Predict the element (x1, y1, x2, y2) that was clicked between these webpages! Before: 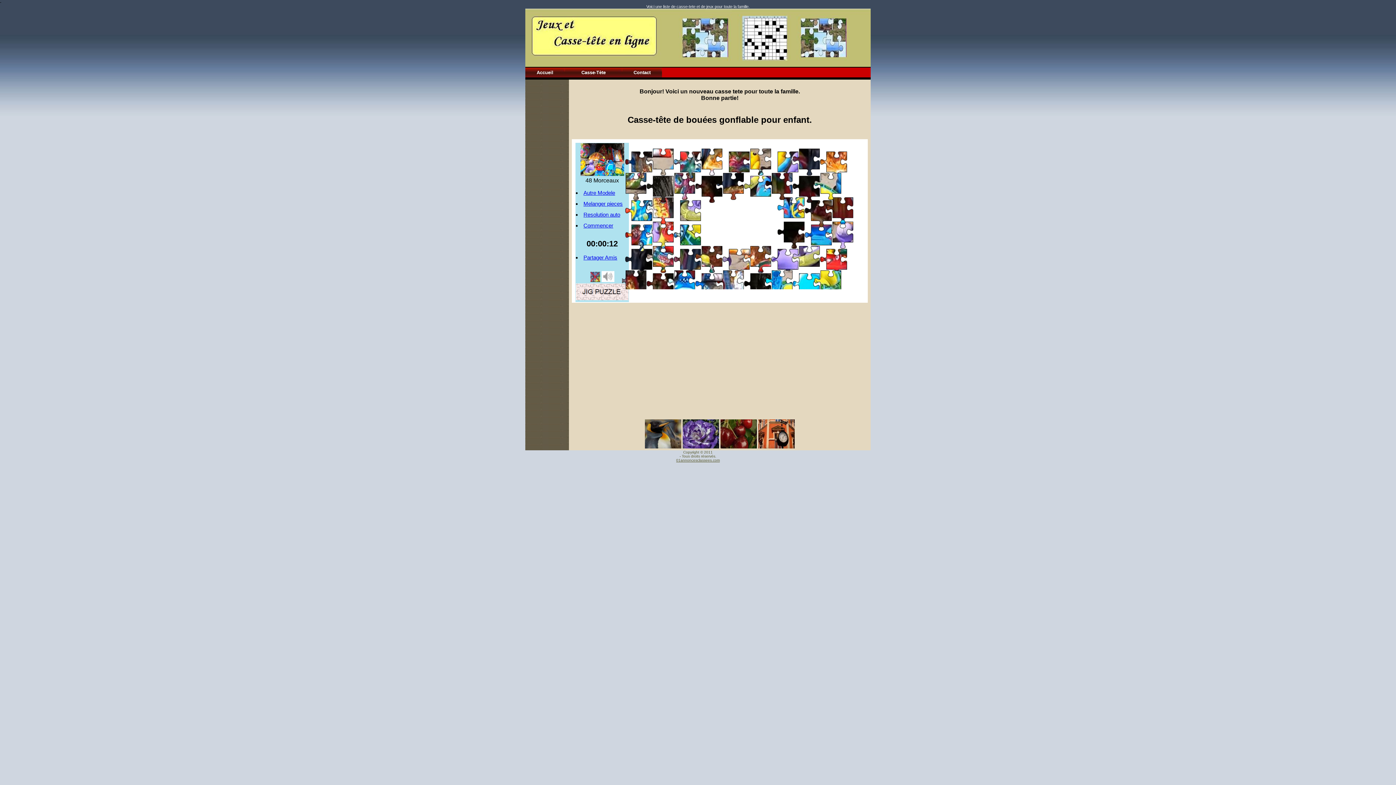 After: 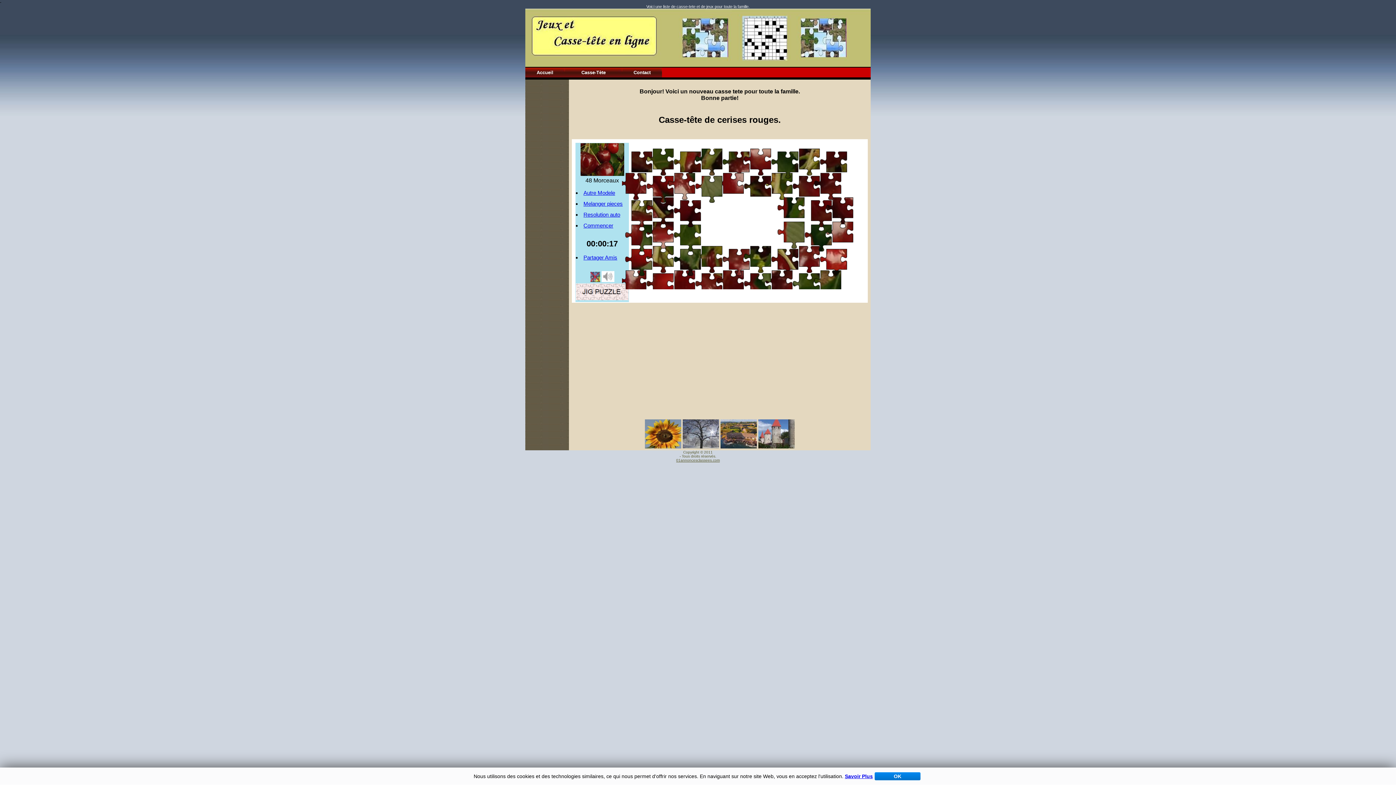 Action: bbox: (720, 445, 757, 449)